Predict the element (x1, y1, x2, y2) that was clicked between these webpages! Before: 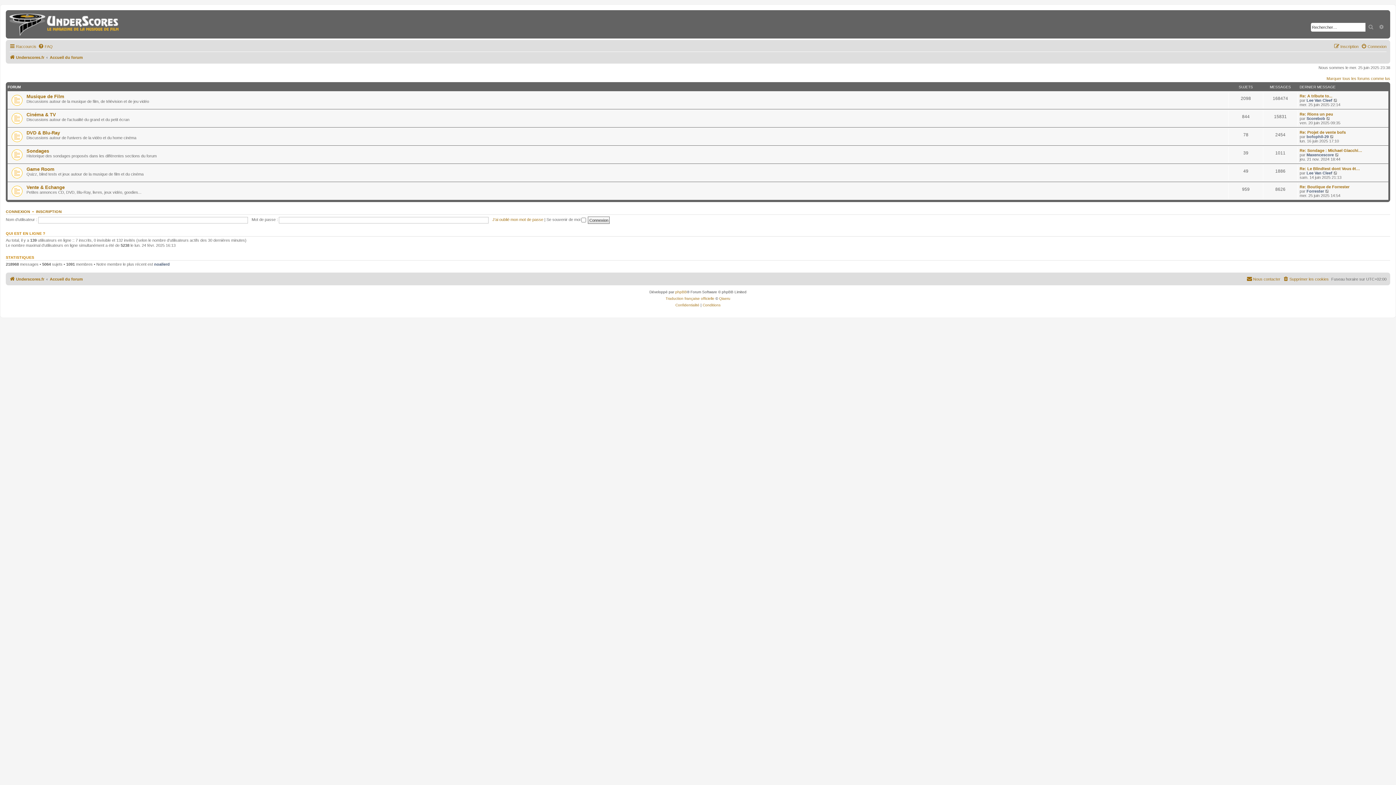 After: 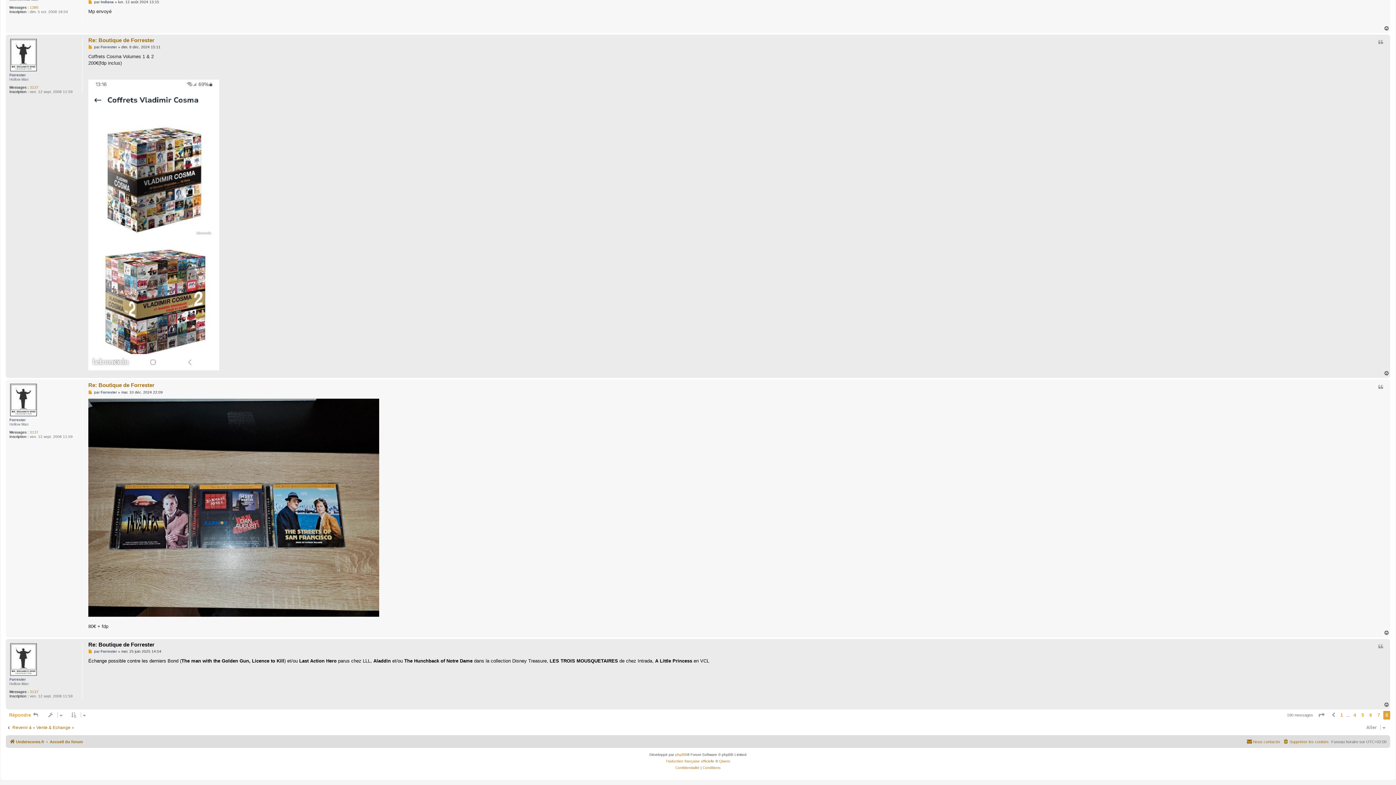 Action: label: Consulter le dernier message bbox: (1325, 188, 1330, 193)